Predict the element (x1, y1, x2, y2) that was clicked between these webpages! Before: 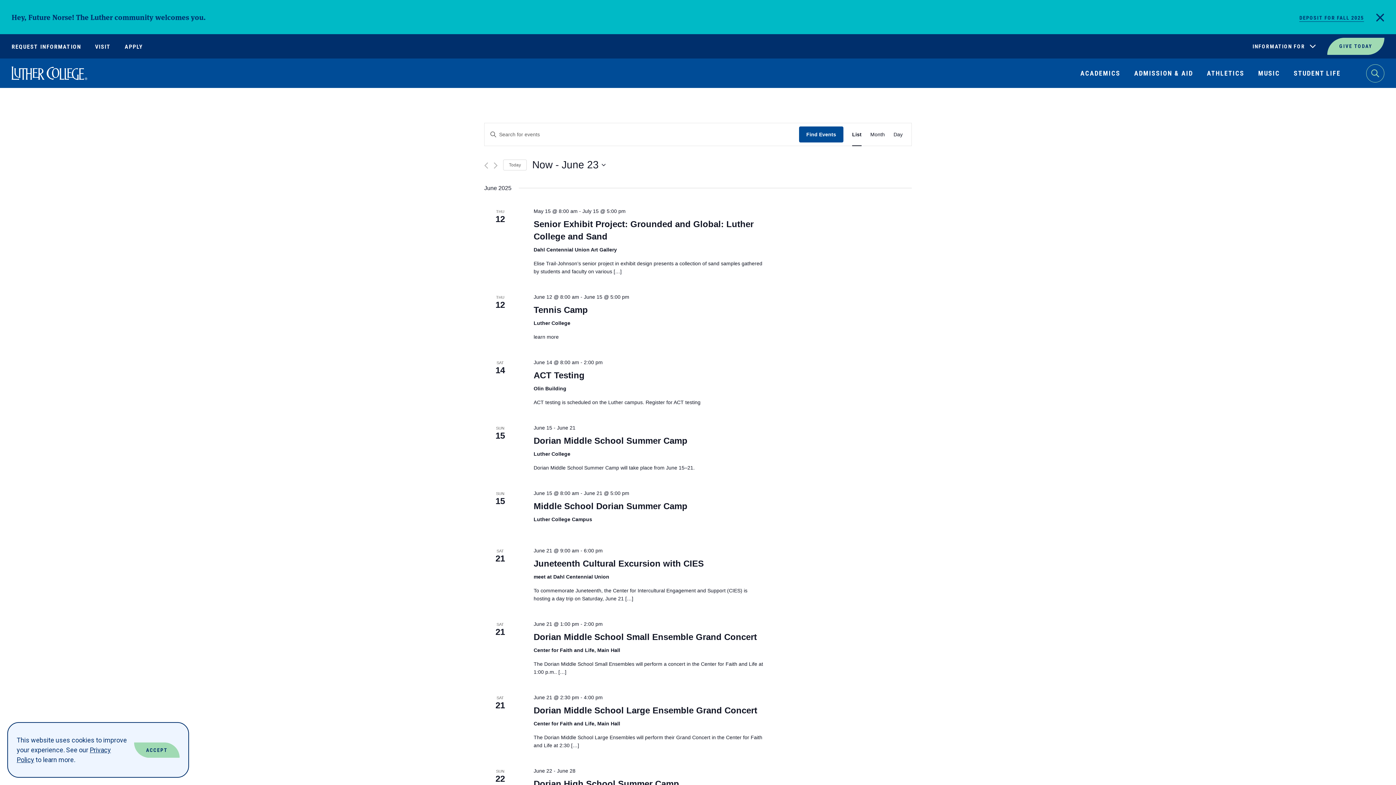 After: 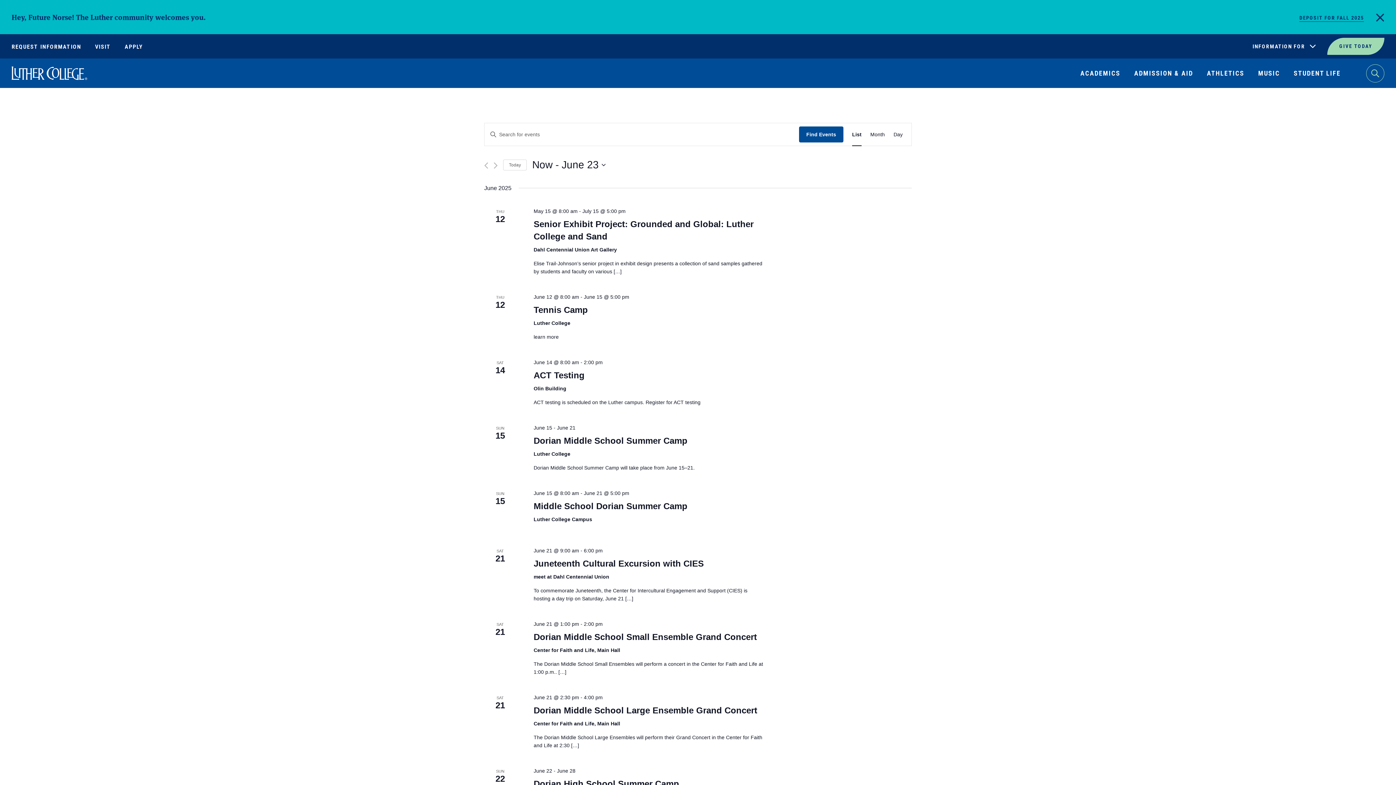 Action: bbox: (134, 742, 179, 758) label: Accept Cookies